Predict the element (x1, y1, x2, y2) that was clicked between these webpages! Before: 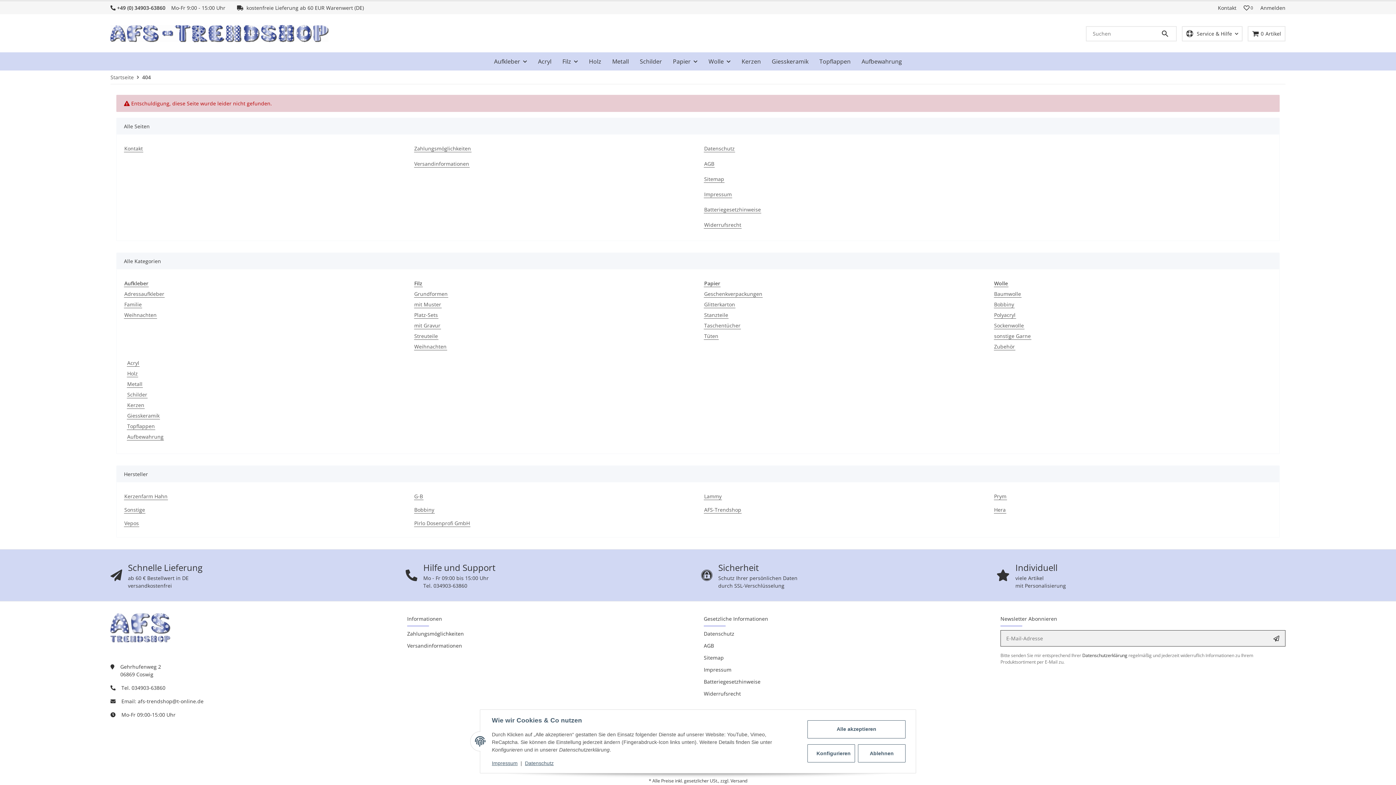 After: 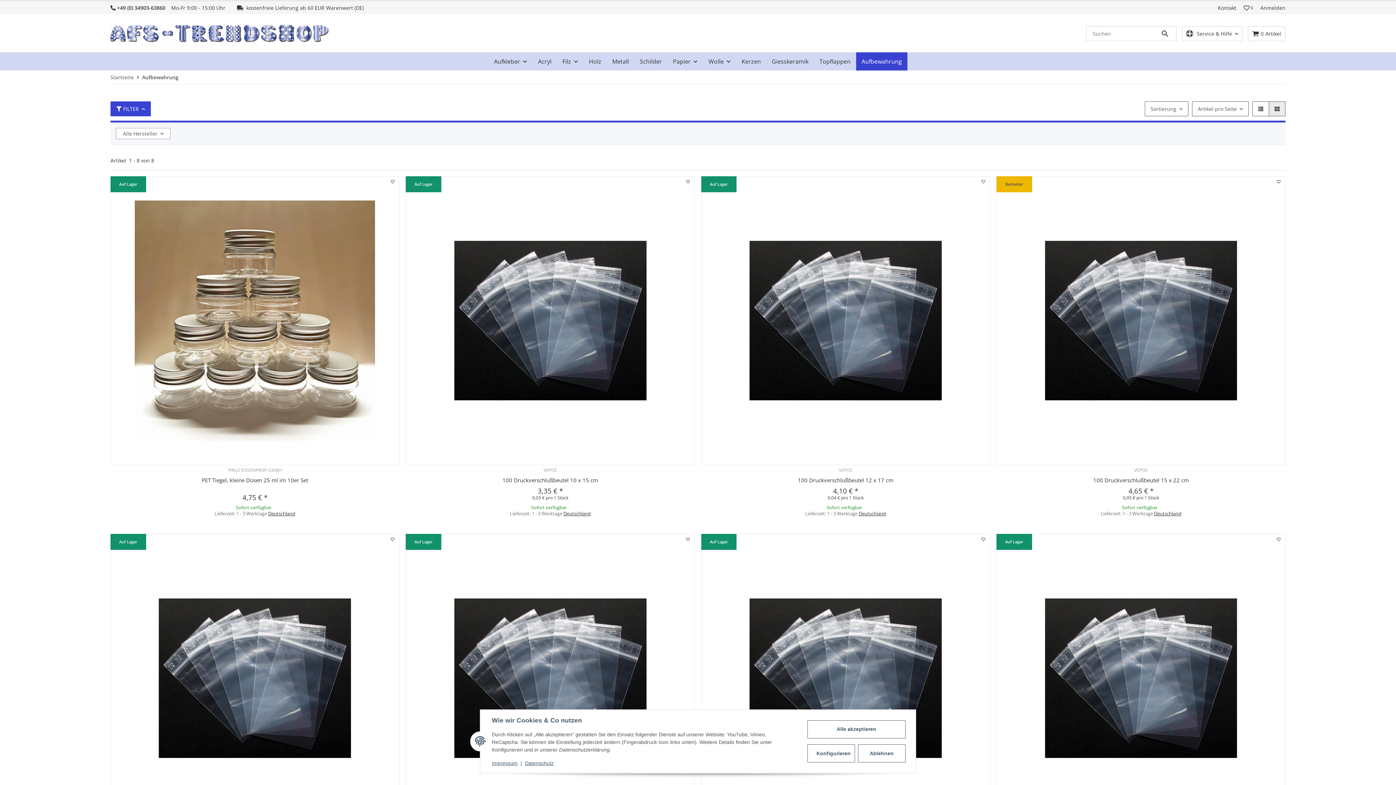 Action: bbox: (856, 49, 907, 72) label: Aufbewahrung